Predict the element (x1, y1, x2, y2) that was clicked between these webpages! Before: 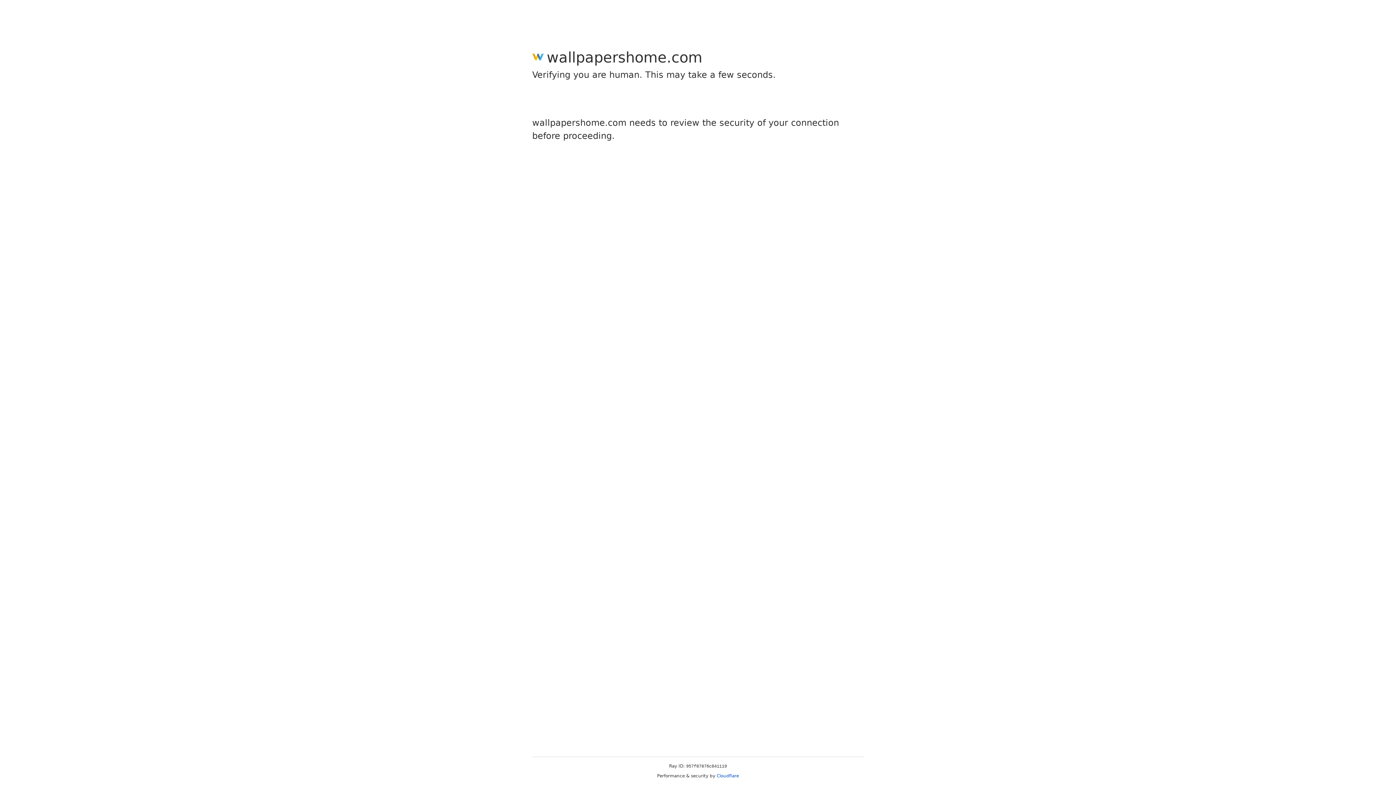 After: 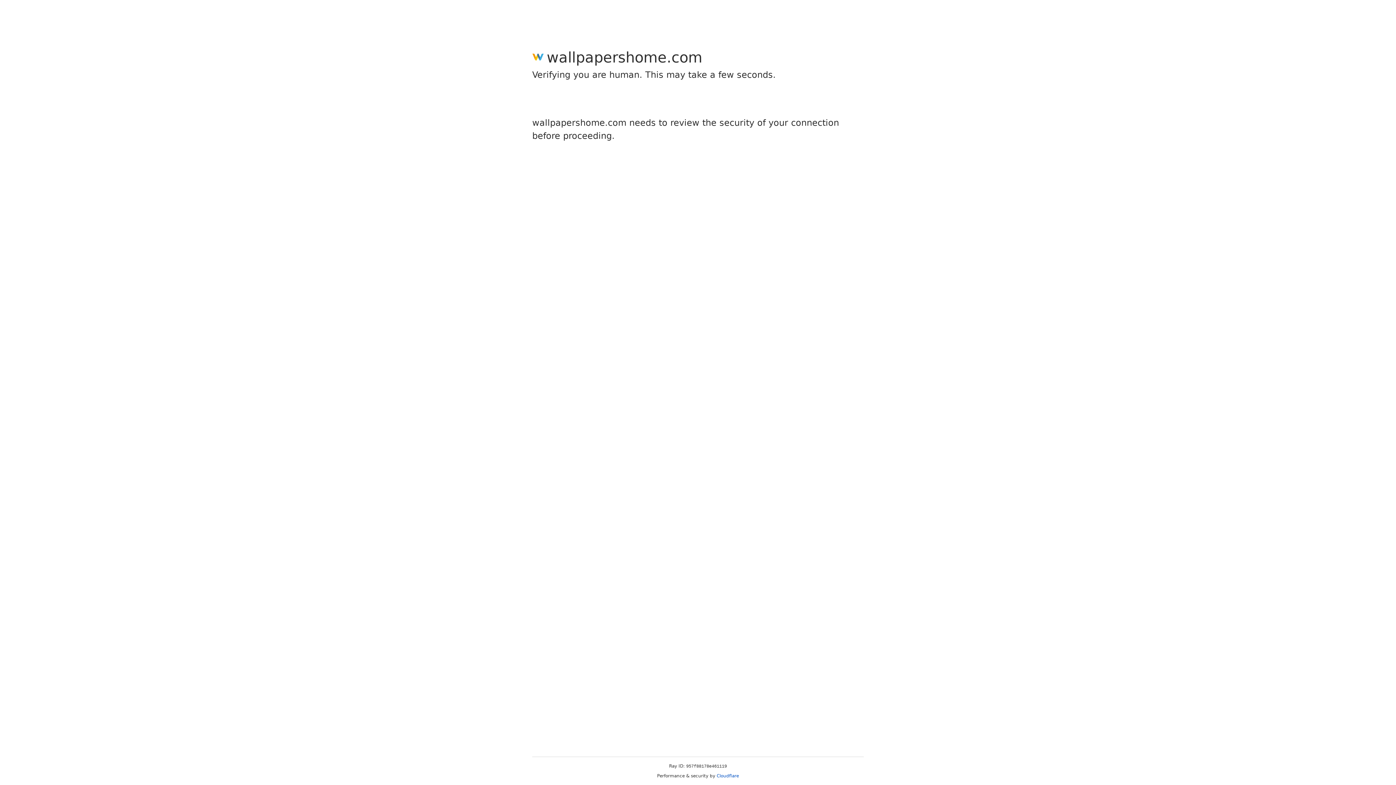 Action: label: Cloudflare bbox: (716, 773, 739, 778)